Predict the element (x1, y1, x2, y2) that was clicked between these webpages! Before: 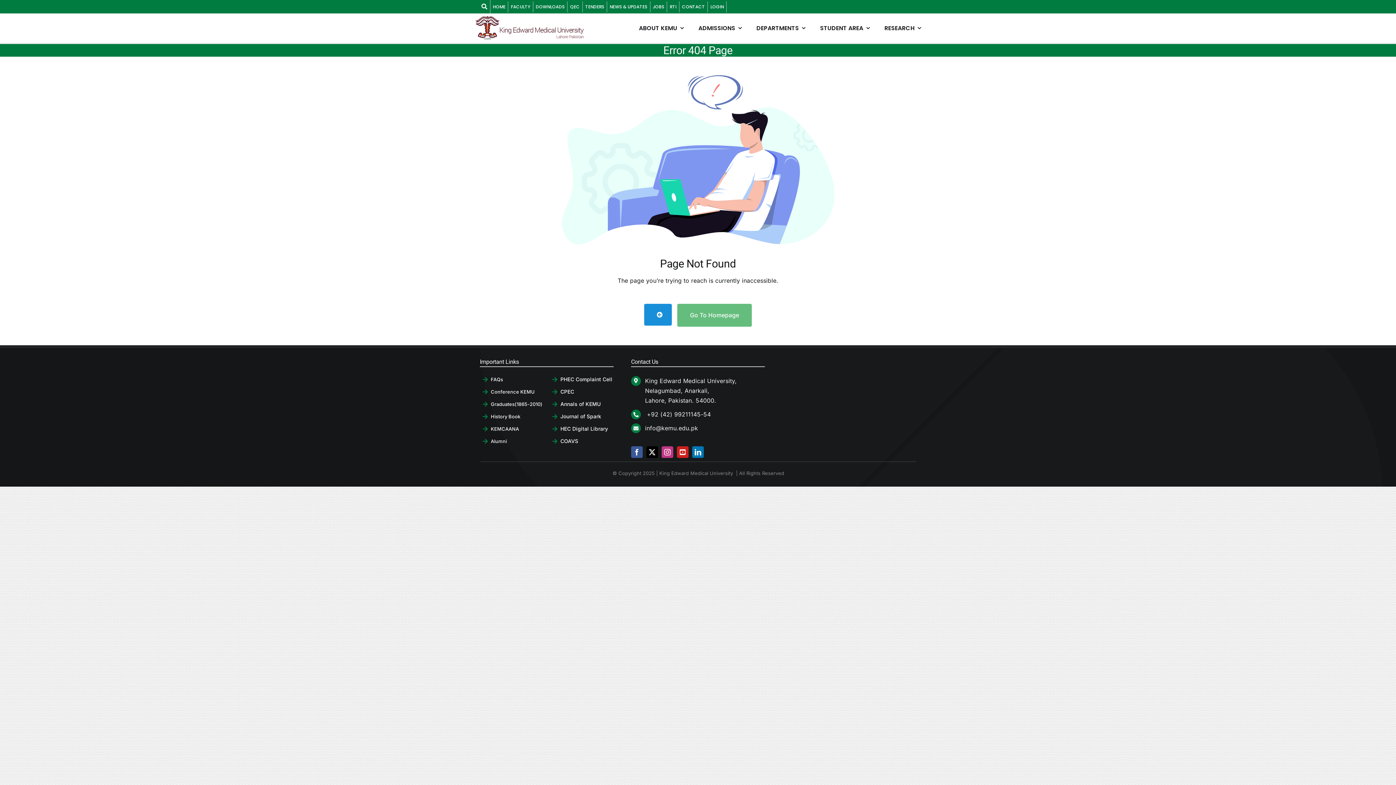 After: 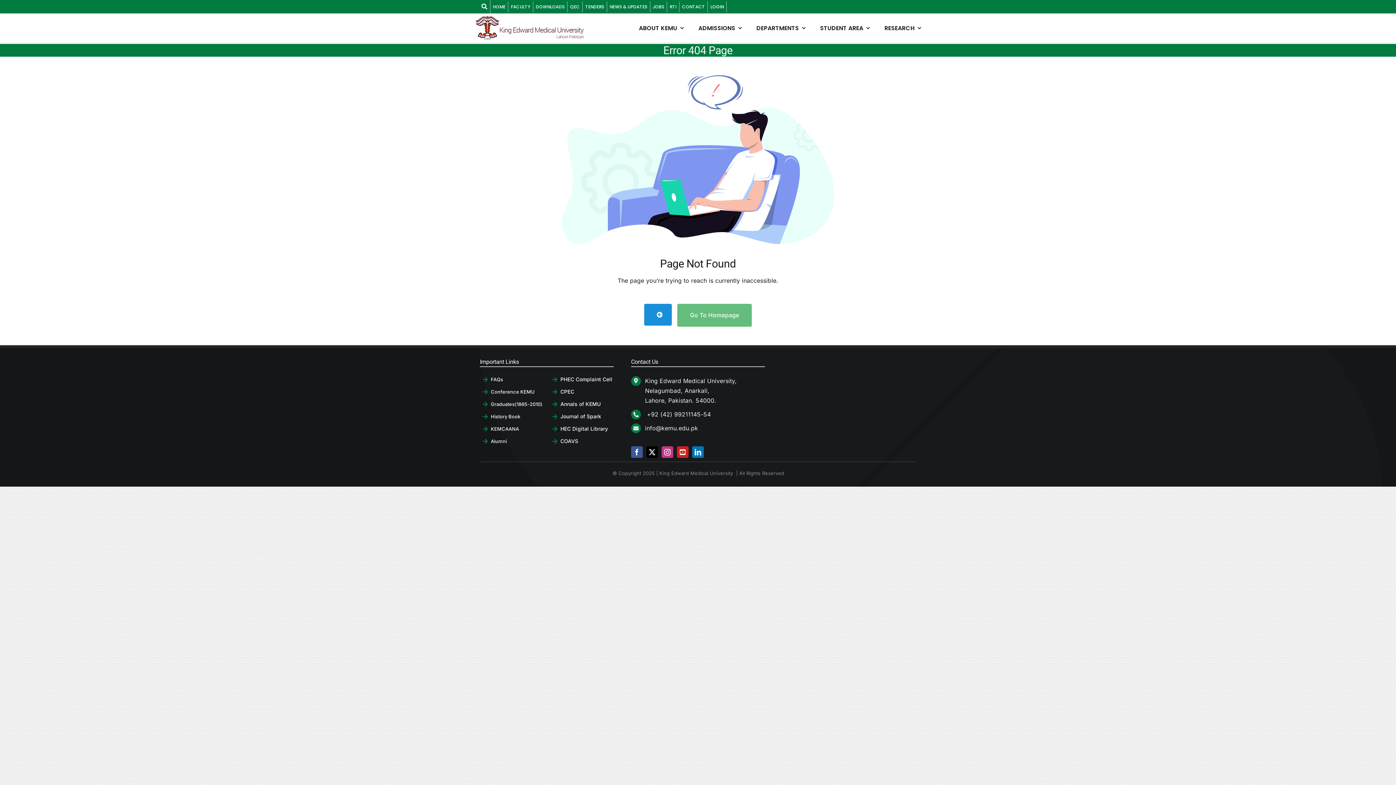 Action: bbox: (645, 424, 698, 432) label: info@kemu.edu.pk